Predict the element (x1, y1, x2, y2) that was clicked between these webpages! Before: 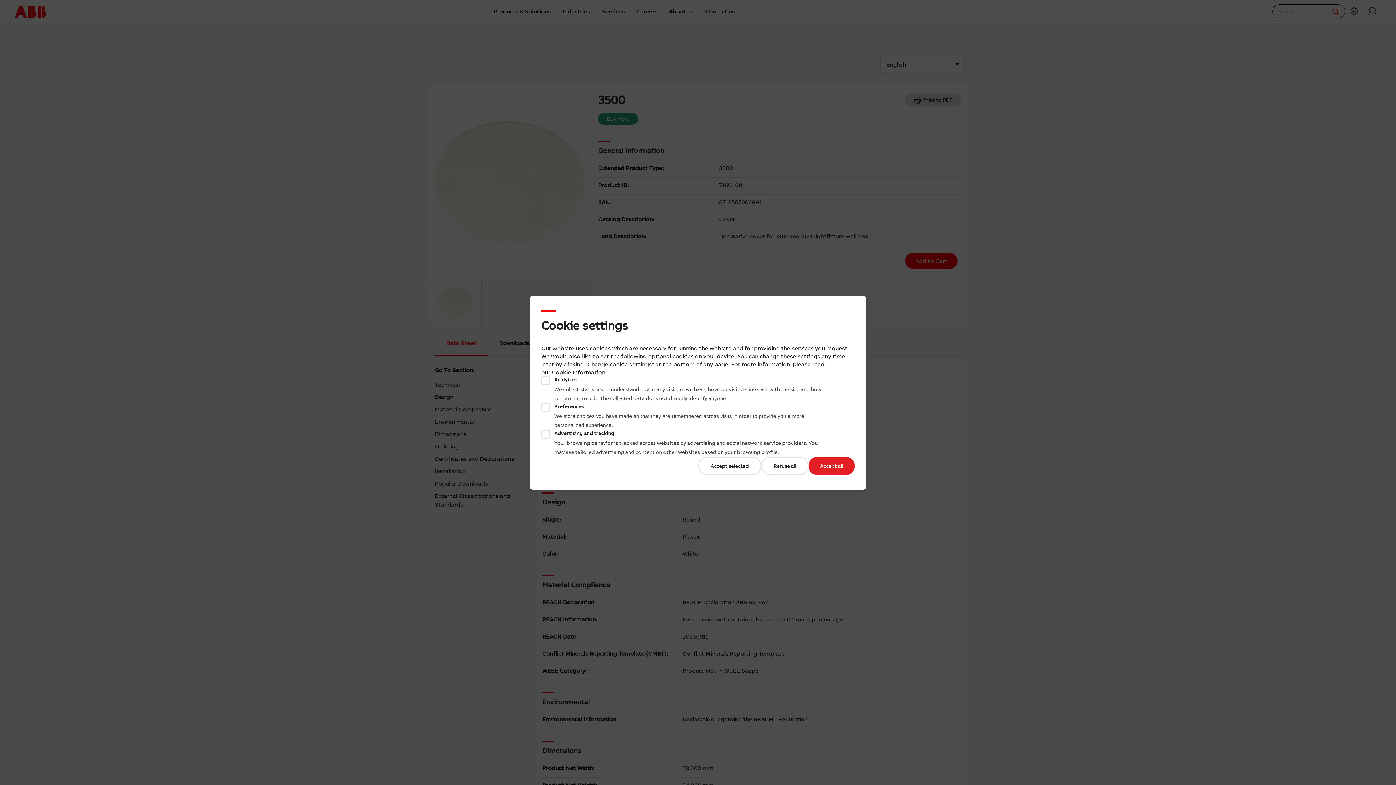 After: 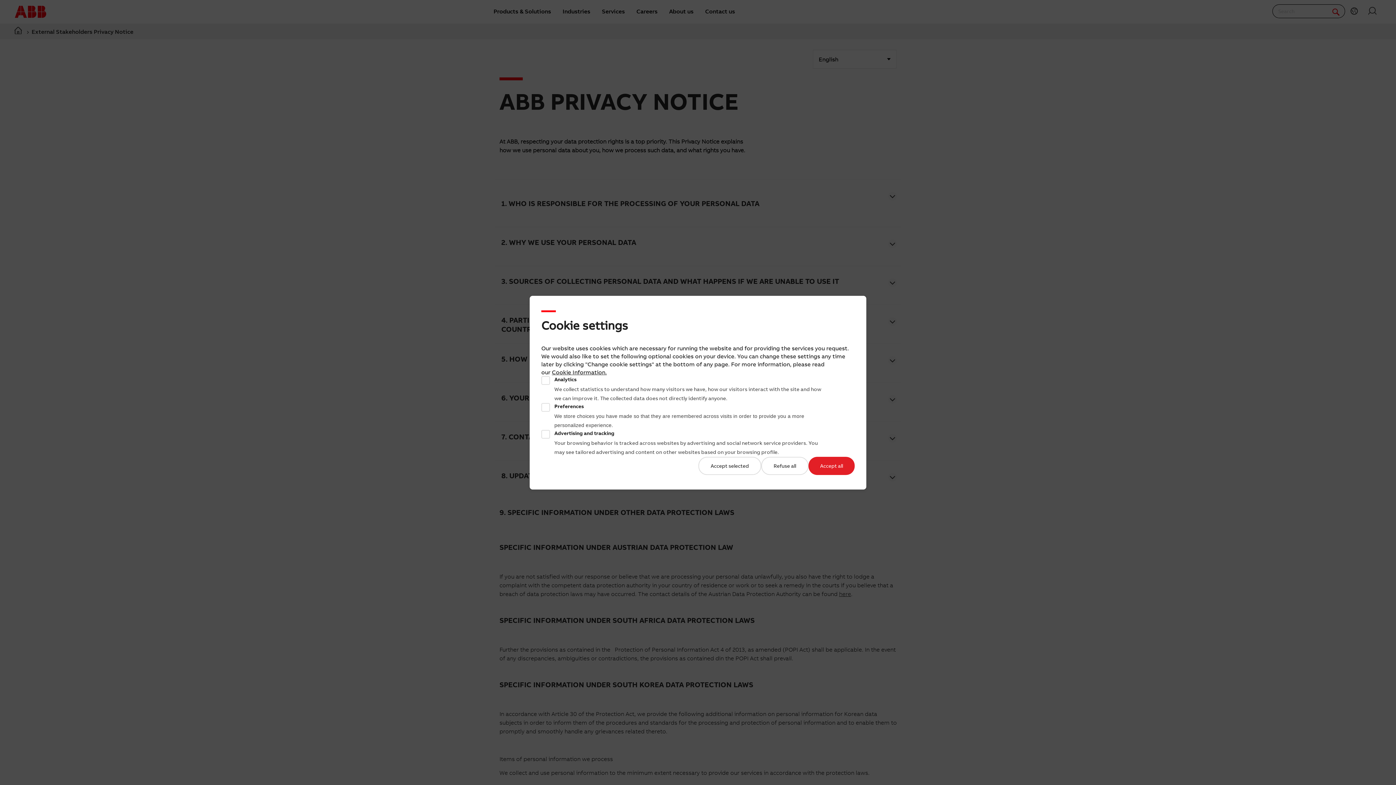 Action: label: Cookie Information bbox: (552, 368, 605, 375)